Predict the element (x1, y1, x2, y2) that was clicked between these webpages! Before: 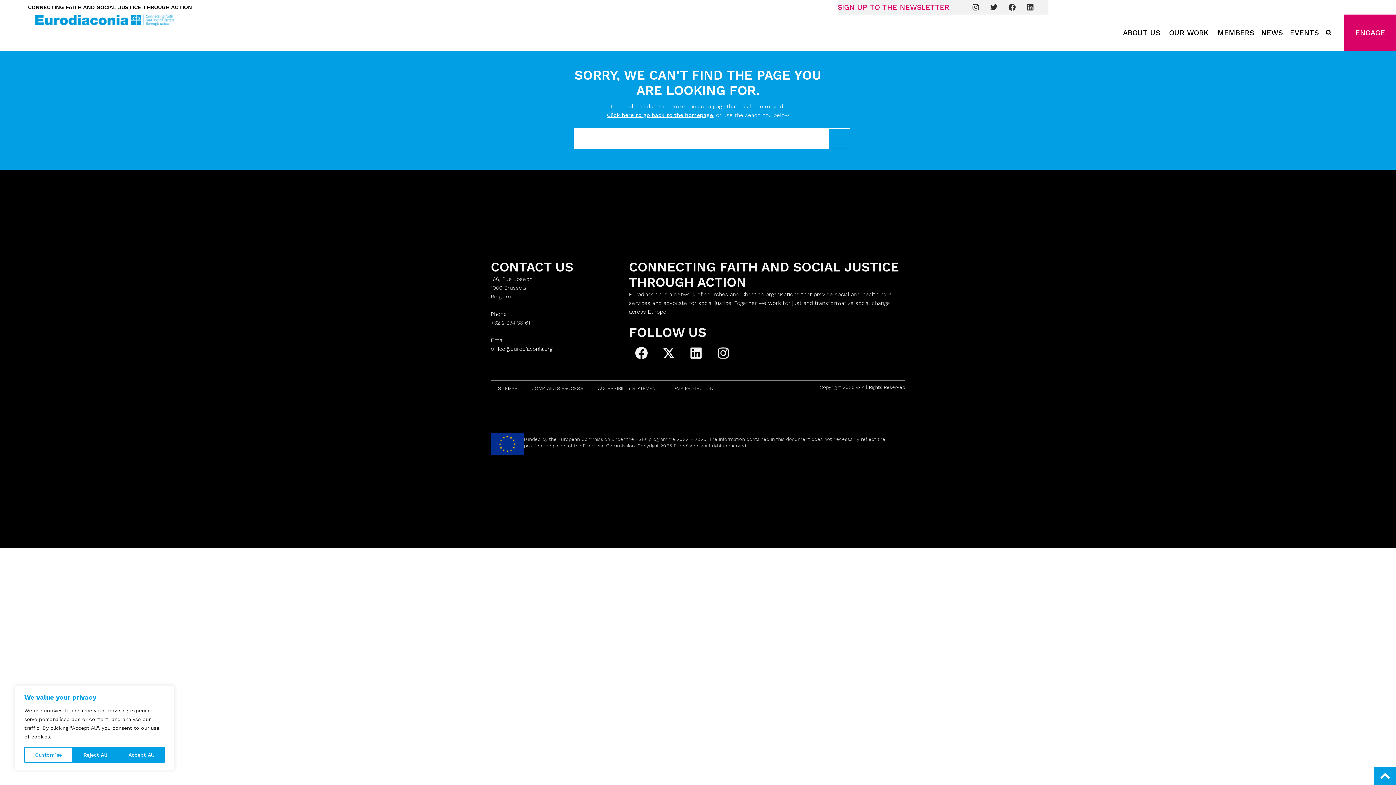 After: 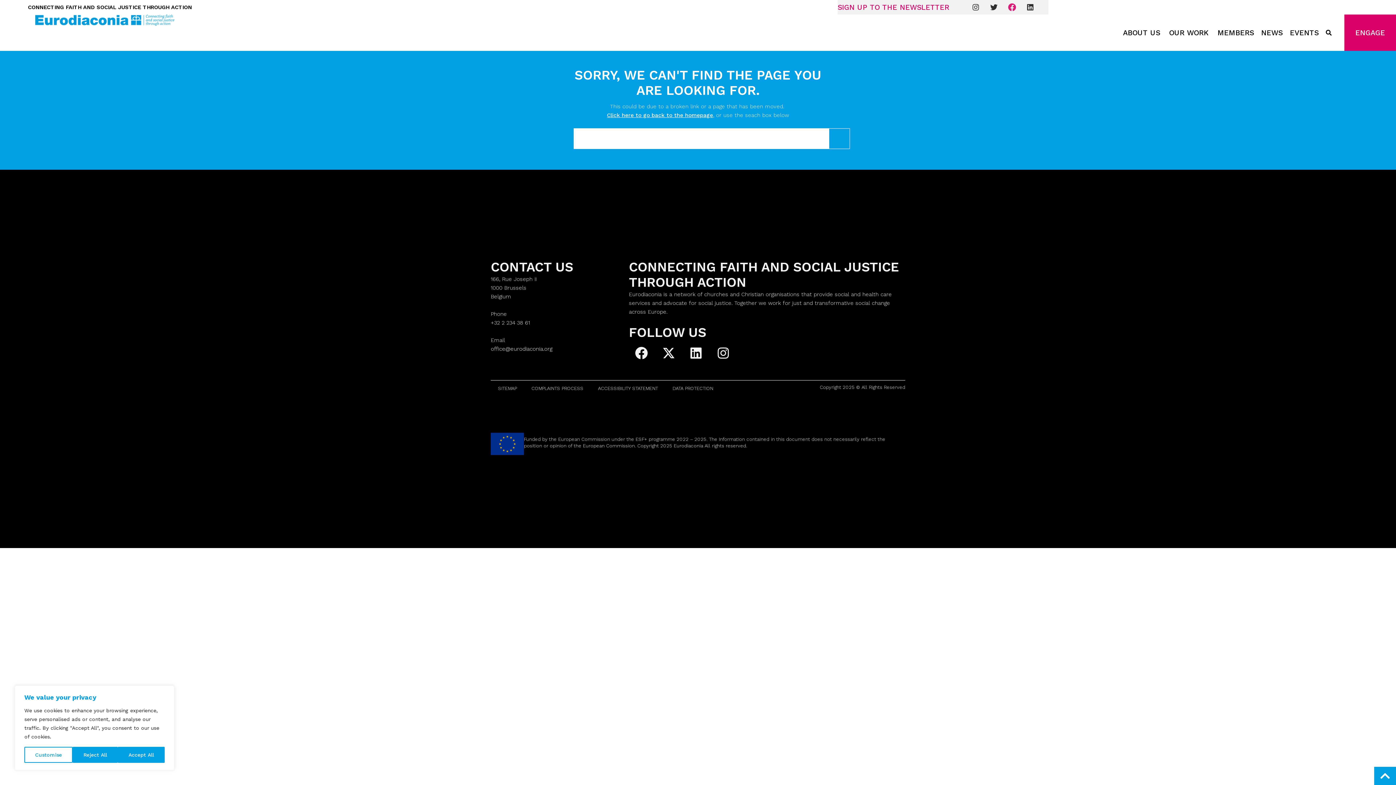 Action: label: Facebook bbox: (1005, 0, 1019, 14)